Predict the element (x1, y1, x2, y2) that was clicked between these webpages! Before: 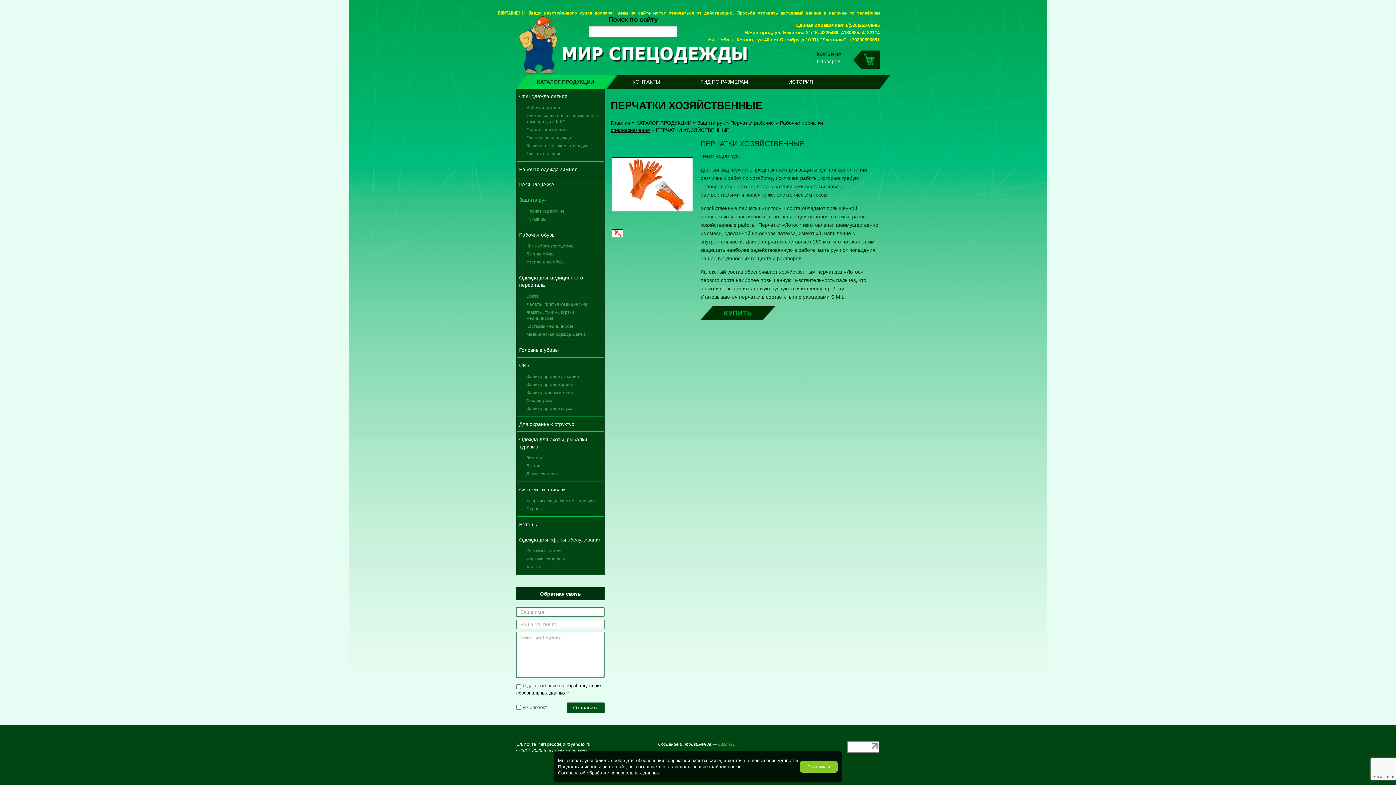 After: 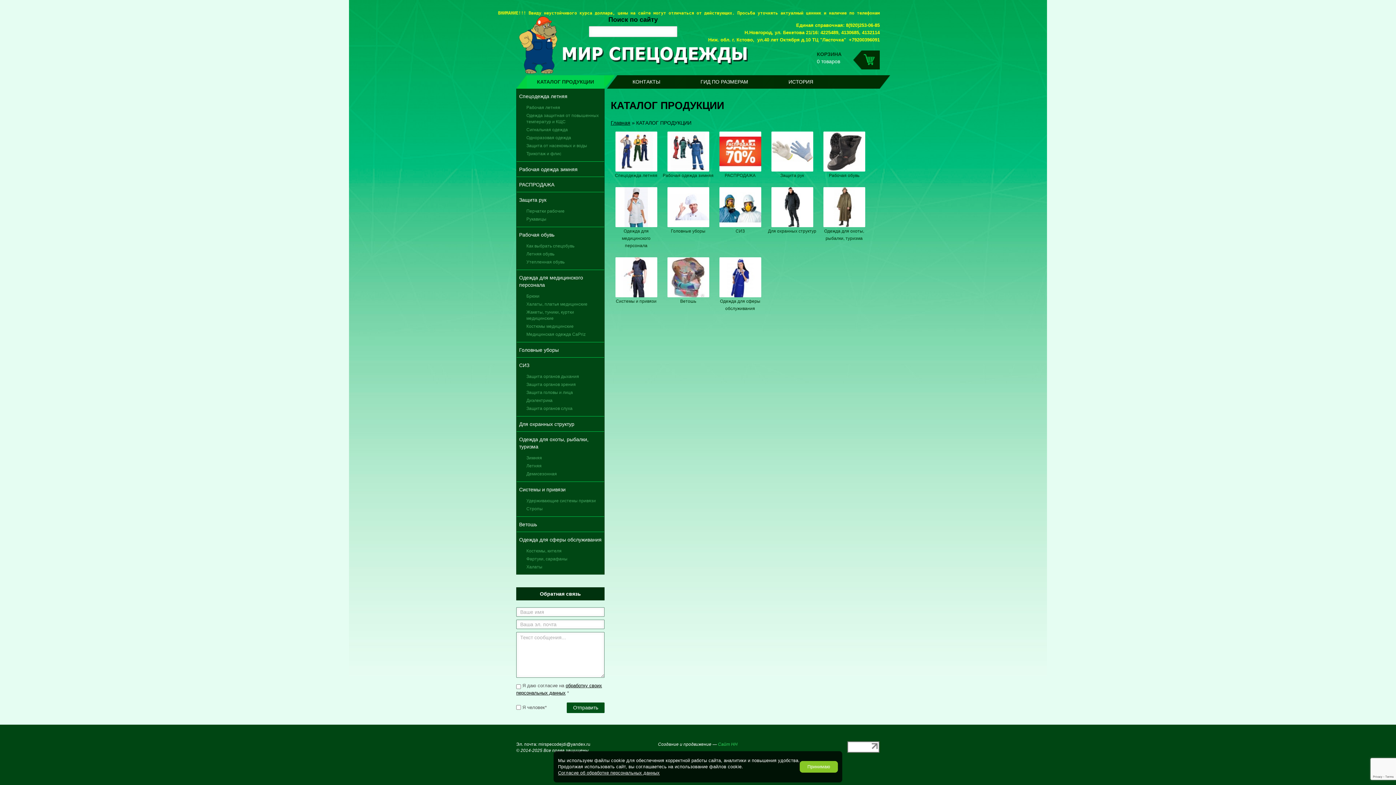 Action: label: КАТАЛОГ ПРОДУКЦИИ bbox: (526, 75, 604, 88)